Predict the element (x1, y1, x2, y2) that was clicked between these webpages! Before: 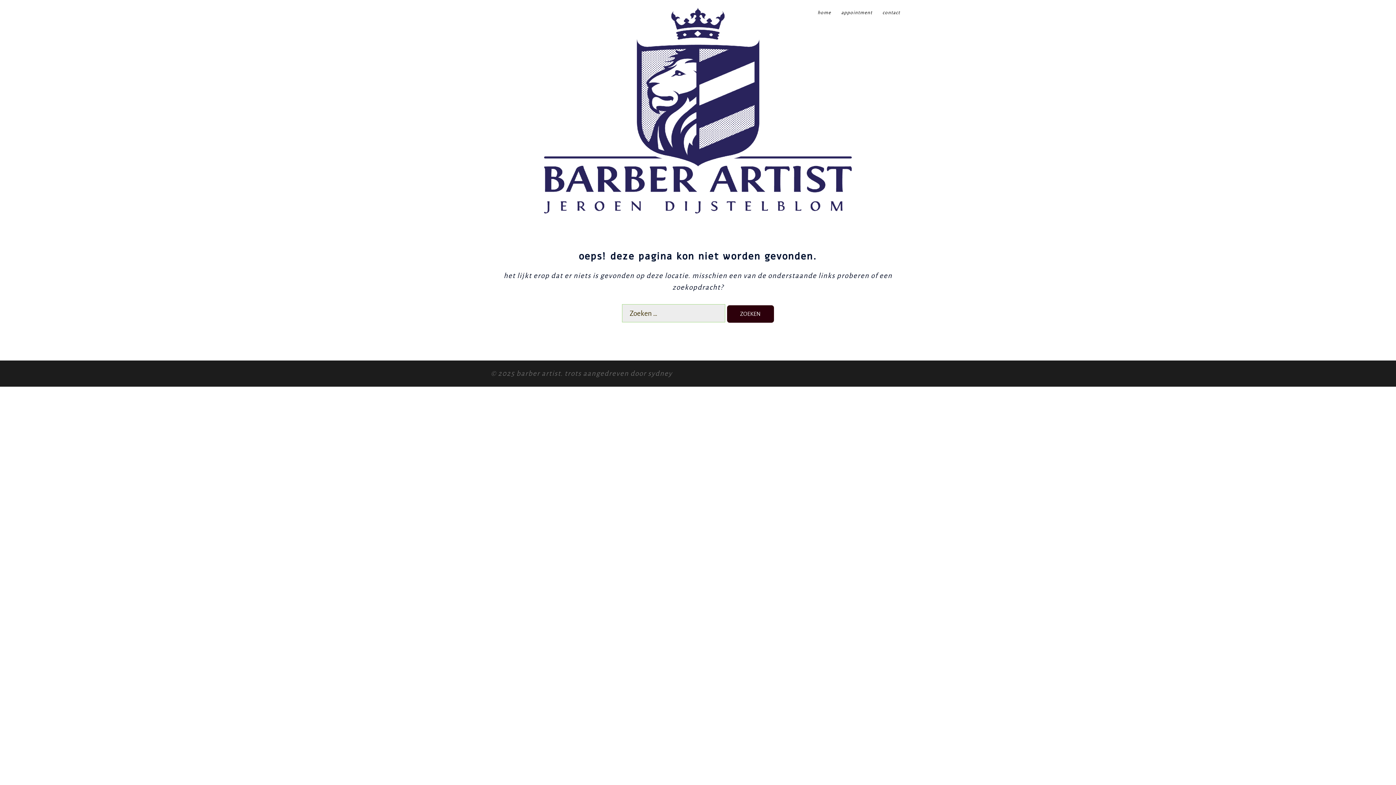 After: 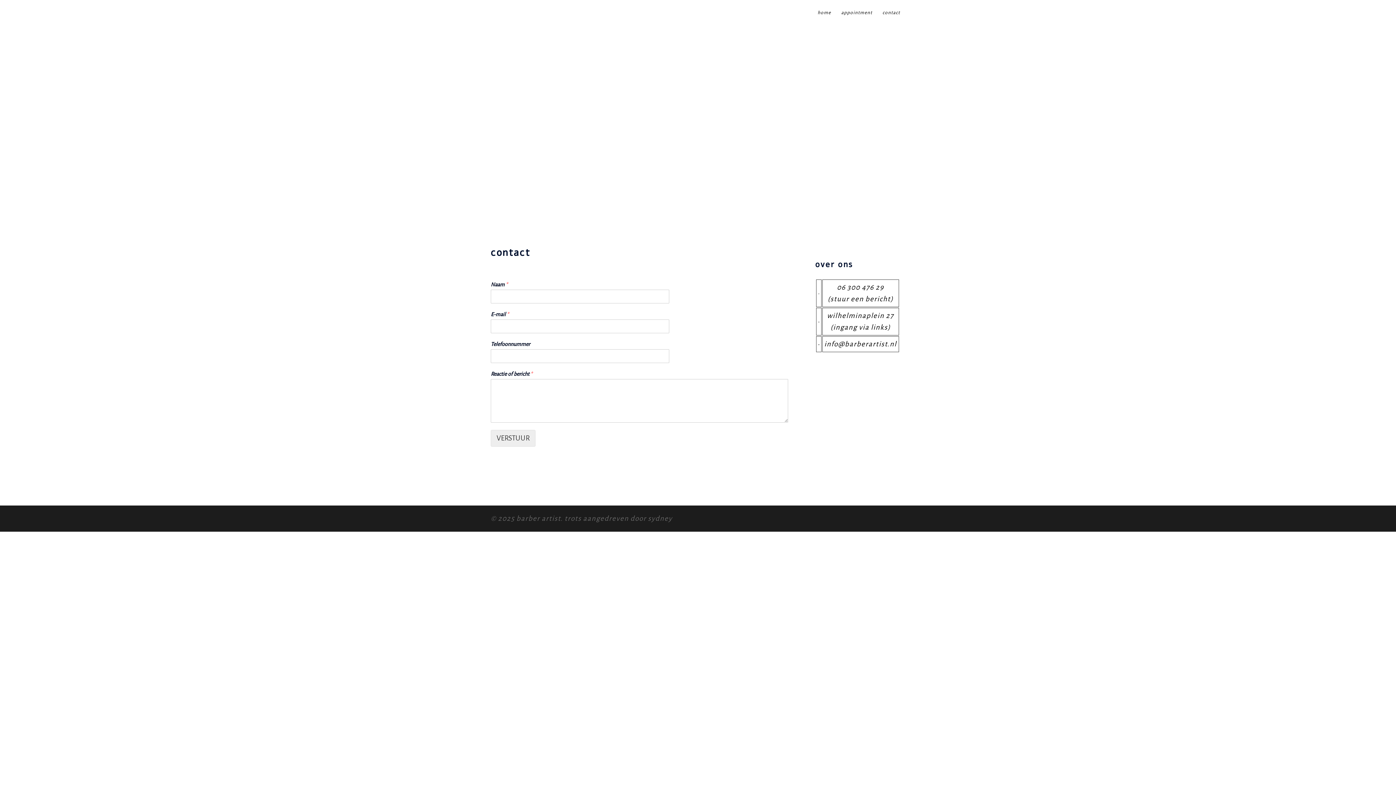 Action: bbox: (882, 9, 900, 16) label: contact